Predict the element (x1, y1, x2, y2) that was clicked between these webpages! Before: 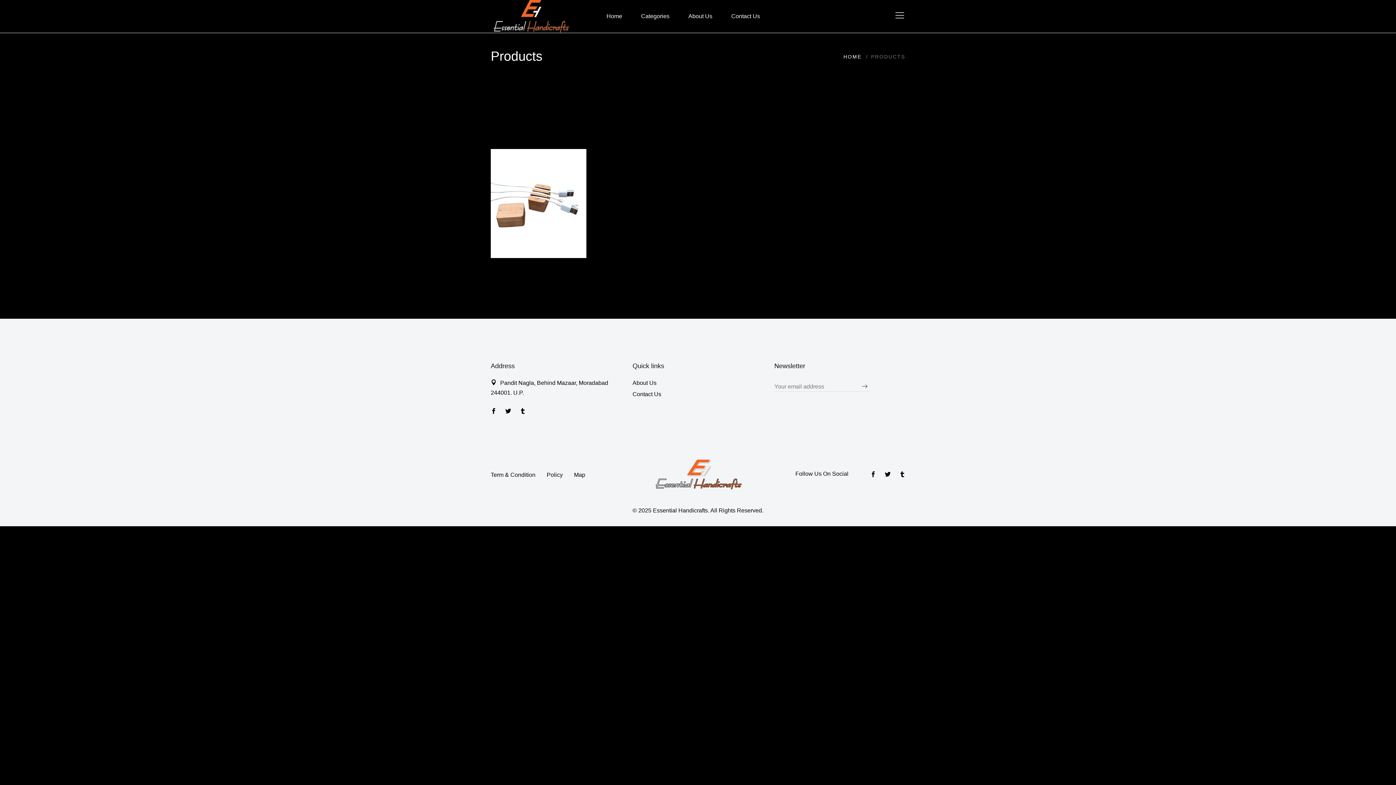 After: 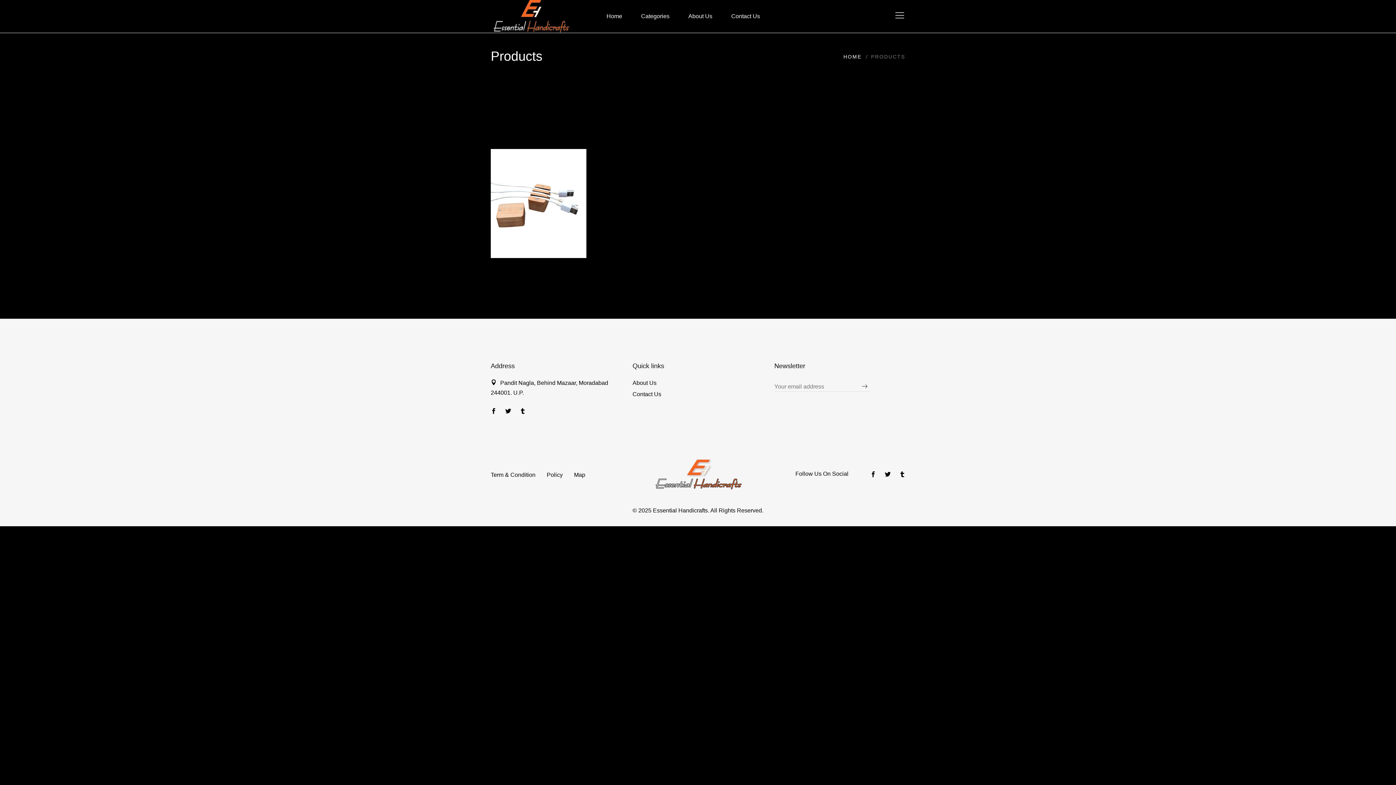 Action: bbox: (899, 470, 905, 479) label: Instagram